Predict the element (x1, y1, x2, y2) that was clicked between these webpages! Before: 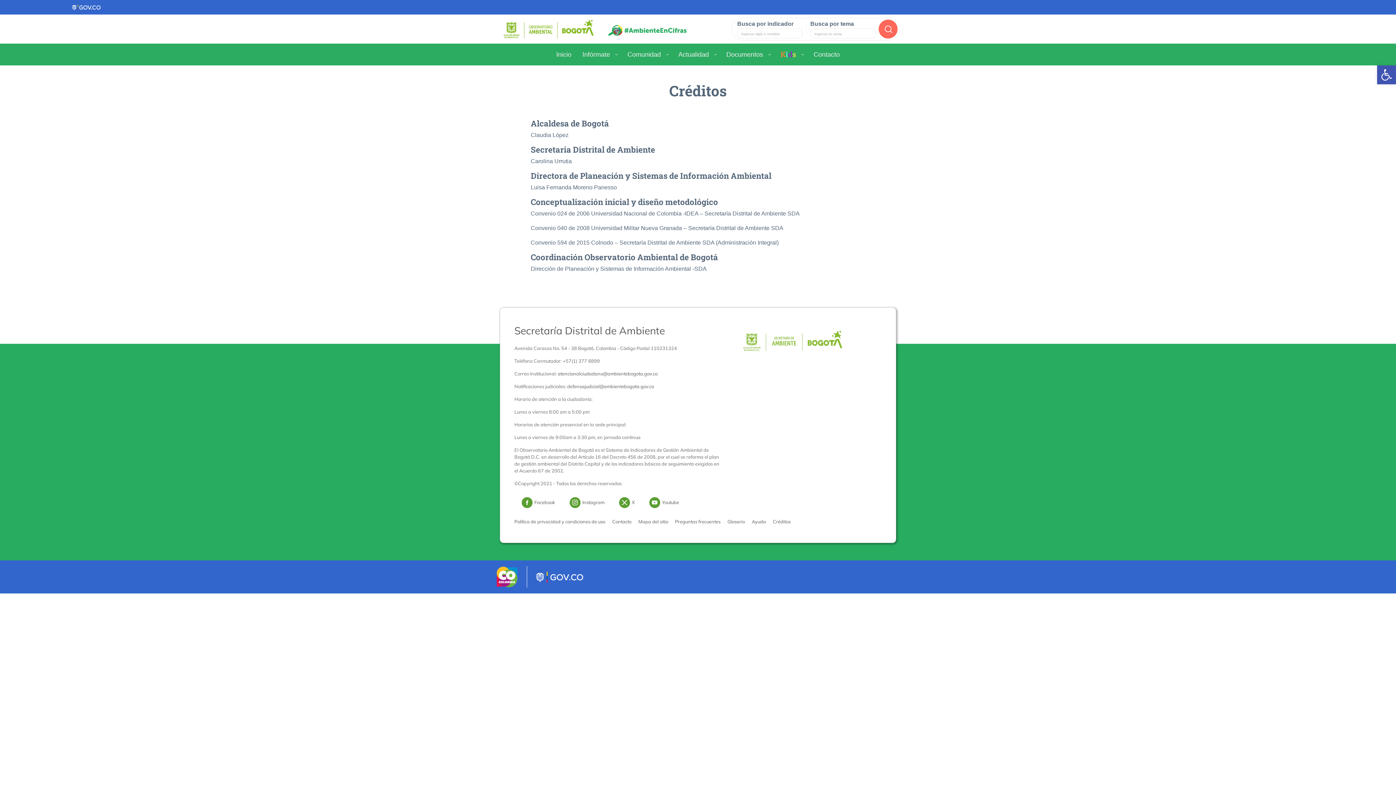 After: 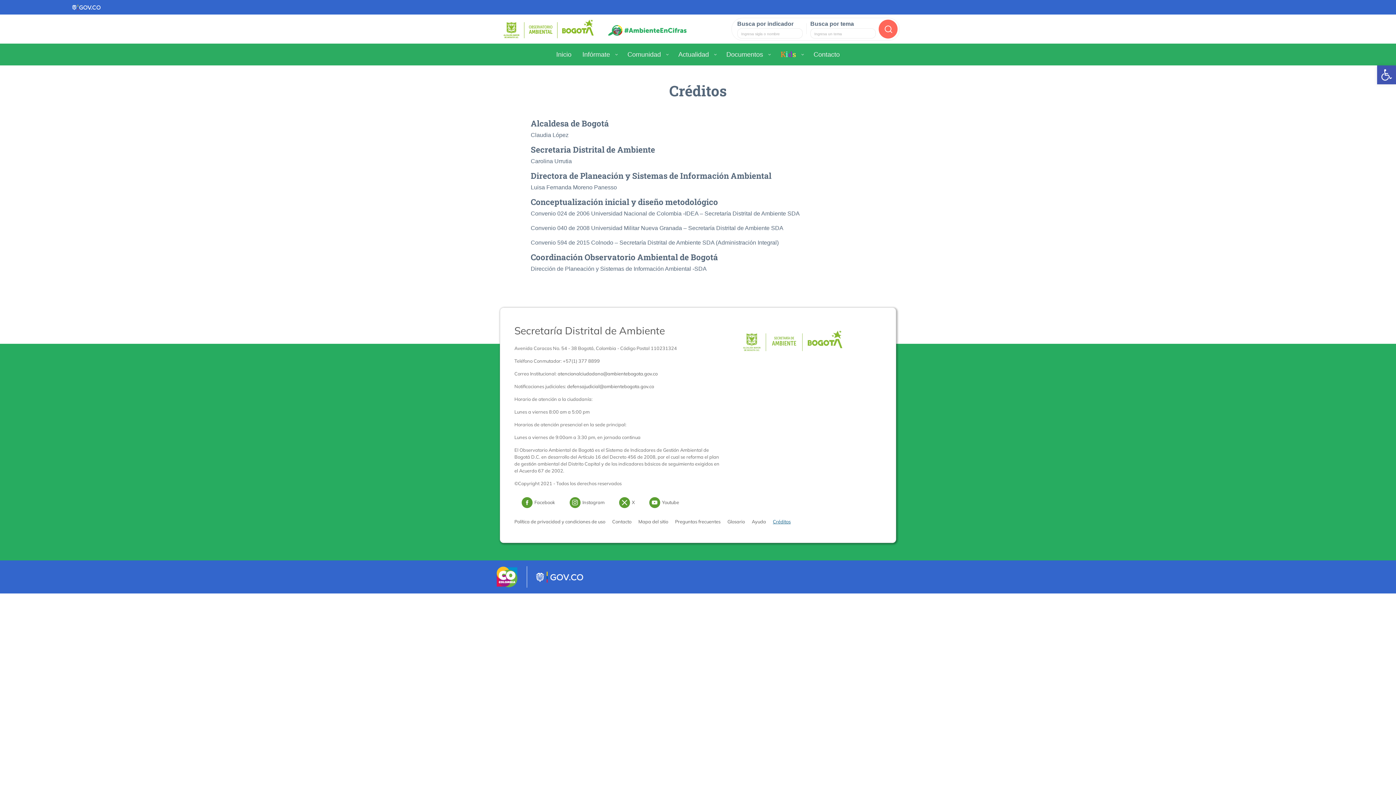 Action: bbox: (773, 519, 790, 524) label: Créditos